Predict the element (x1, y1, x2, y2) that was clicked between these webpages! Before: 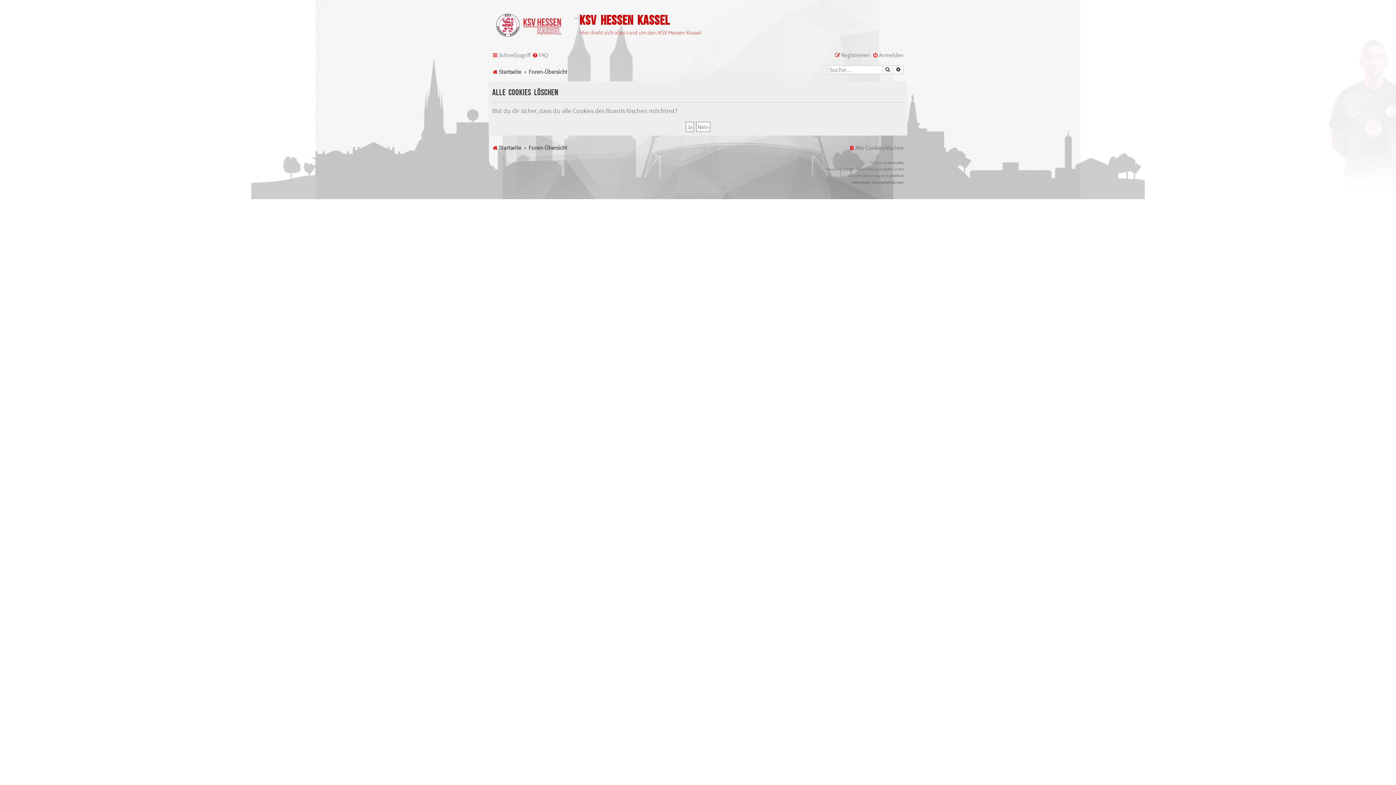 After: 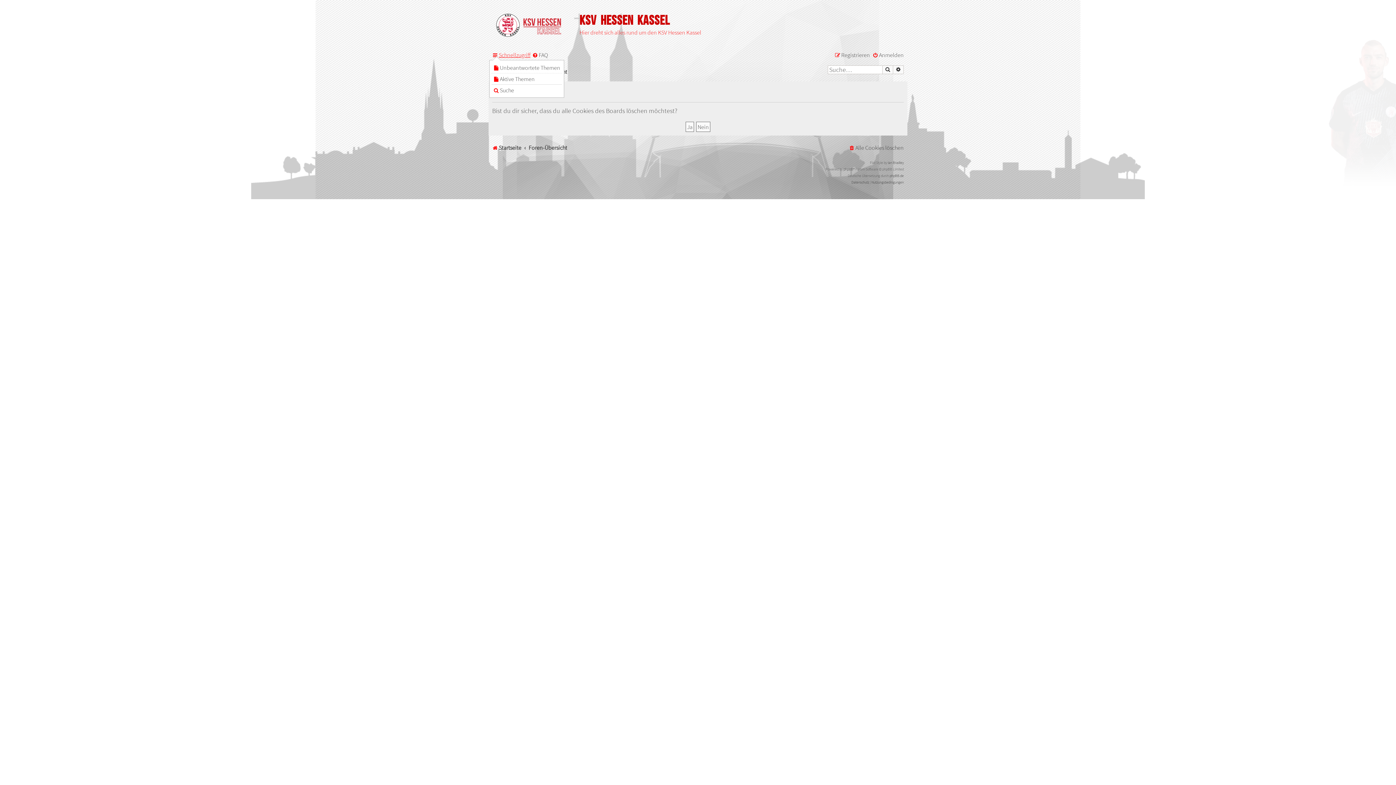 Action: bbox: (492, 48, 530, 61) label: Schnellzugriff